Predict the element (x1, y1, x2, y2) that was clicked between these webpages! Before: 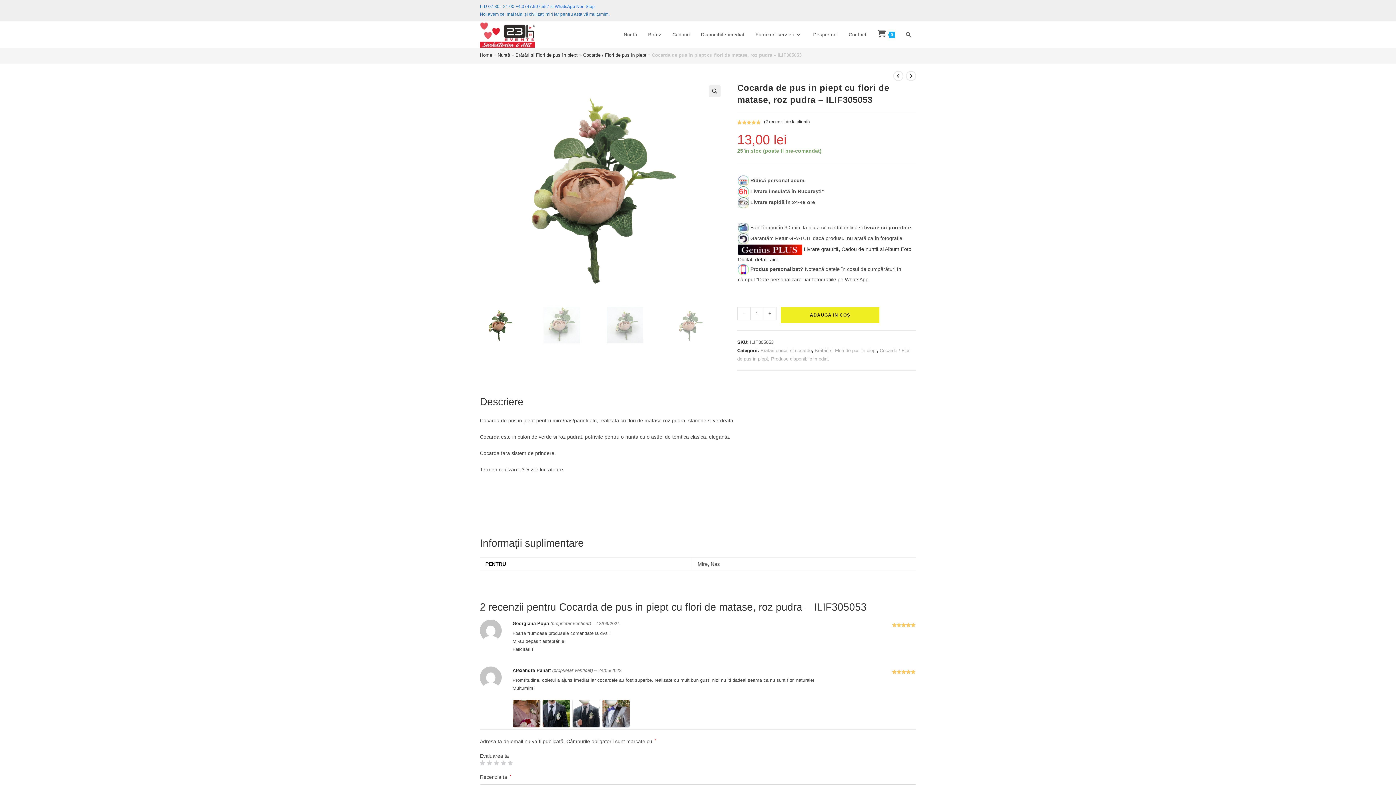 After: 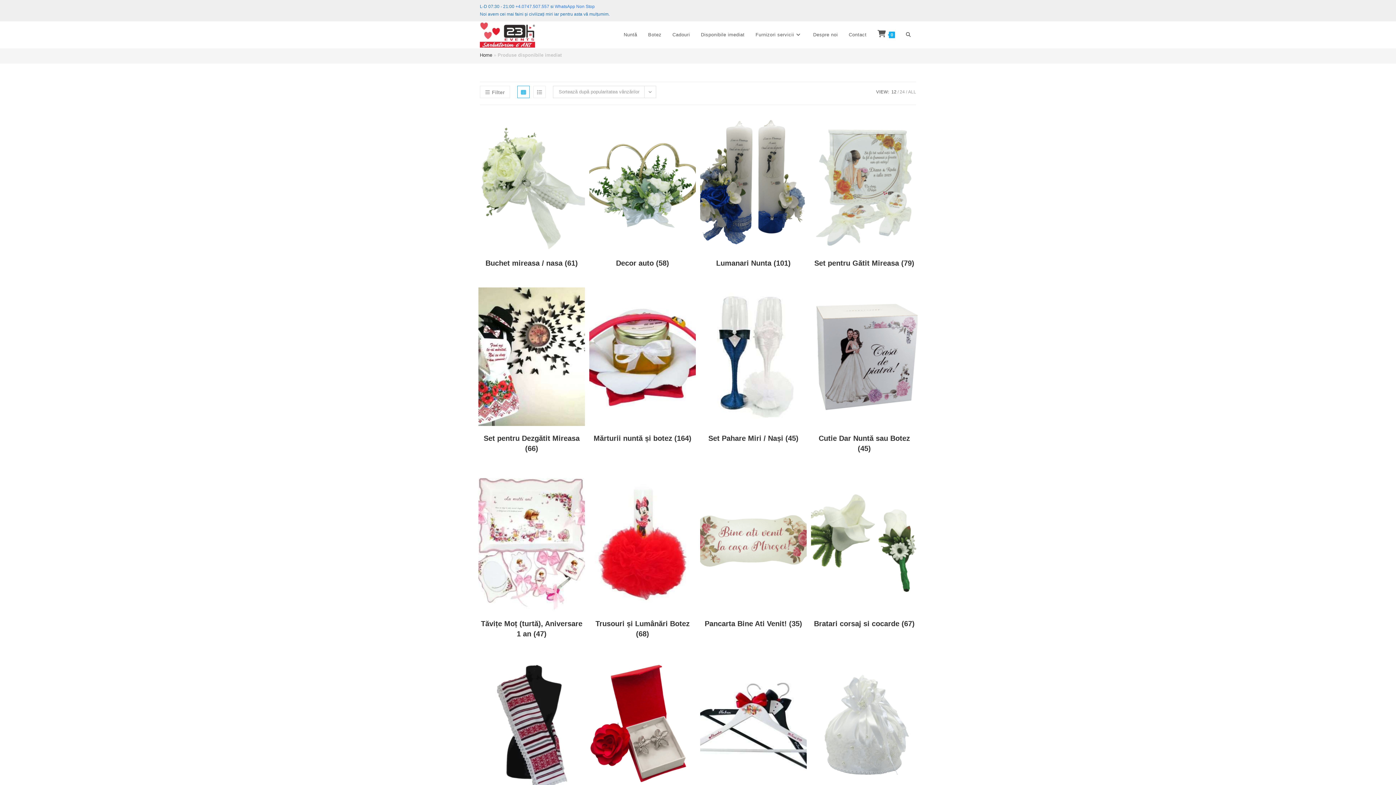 Action: label: Disponibile imediat bbox: (695, 21, 750, 48)